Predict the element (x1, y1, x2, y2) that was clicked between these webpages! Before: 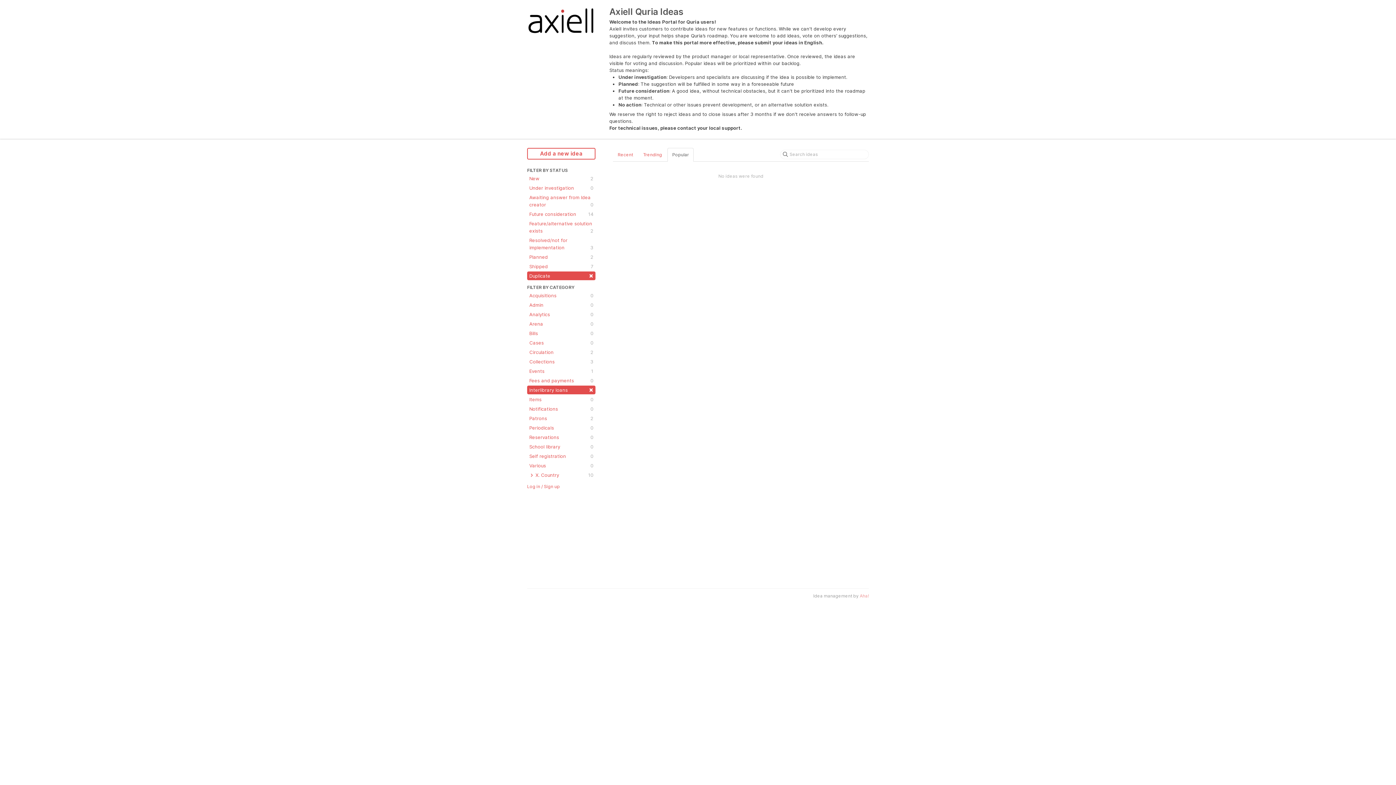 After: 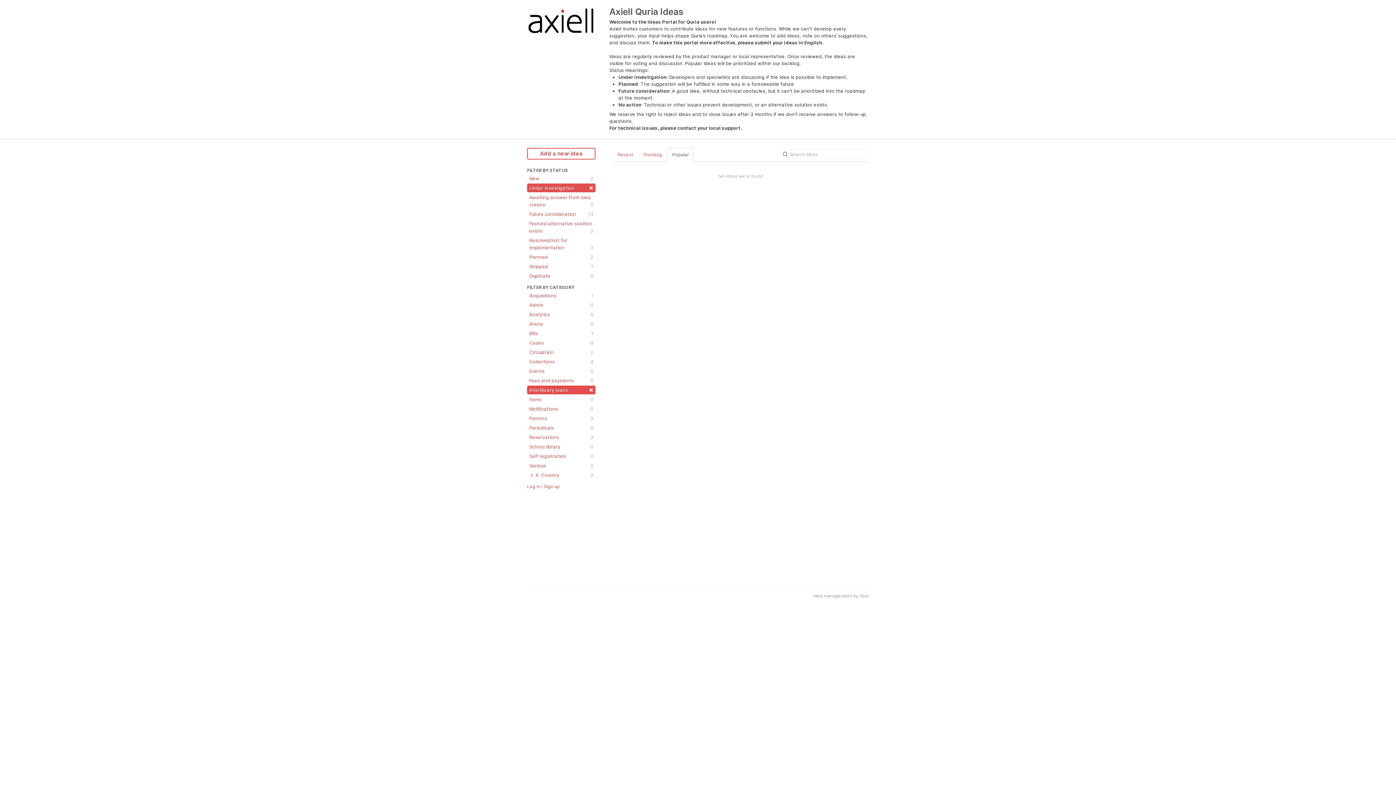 Action: bbox: (527, 183, 595, 192) label: Under investigation
0